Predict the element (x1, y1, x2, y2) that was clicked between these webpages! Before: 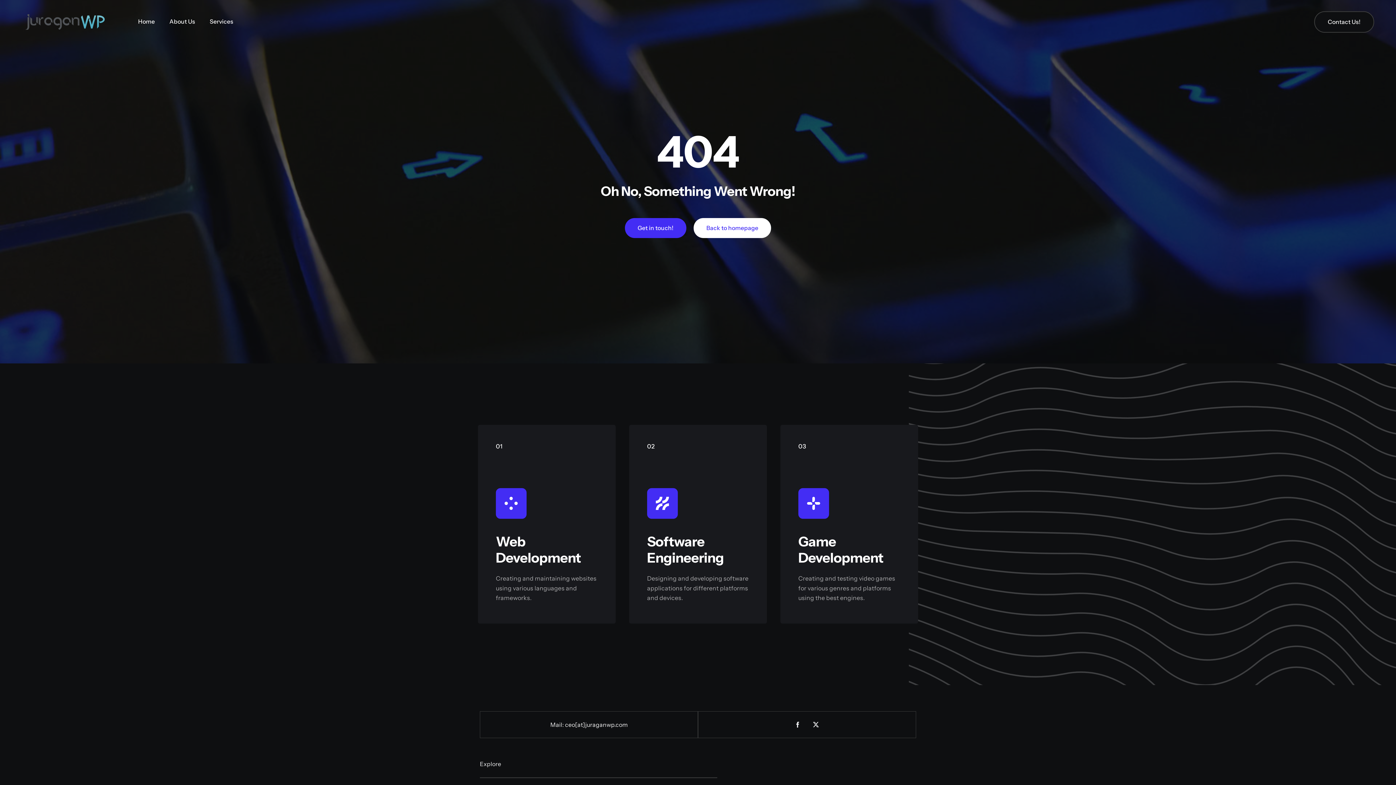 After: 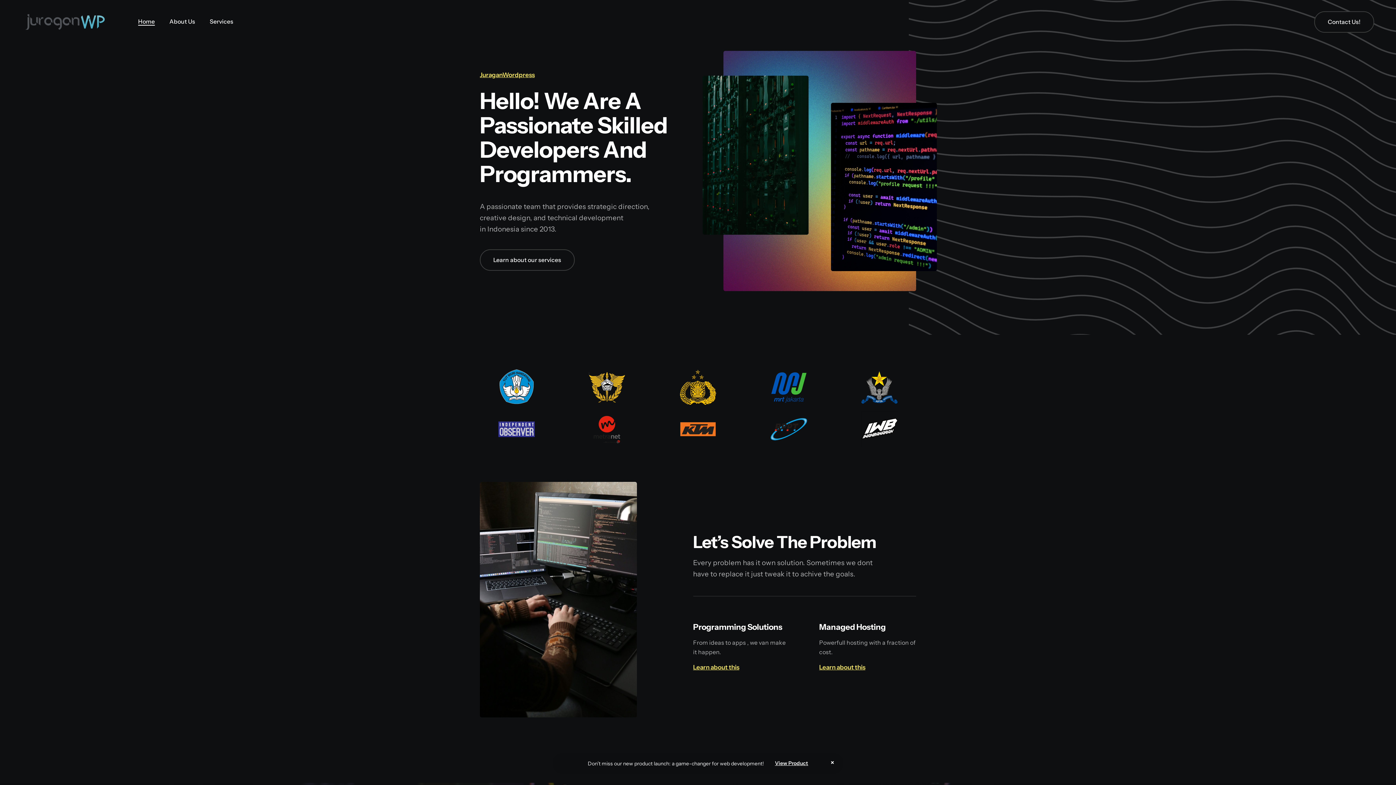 Action: bbox: (693, 218, 771, 238) label: Back to homepage